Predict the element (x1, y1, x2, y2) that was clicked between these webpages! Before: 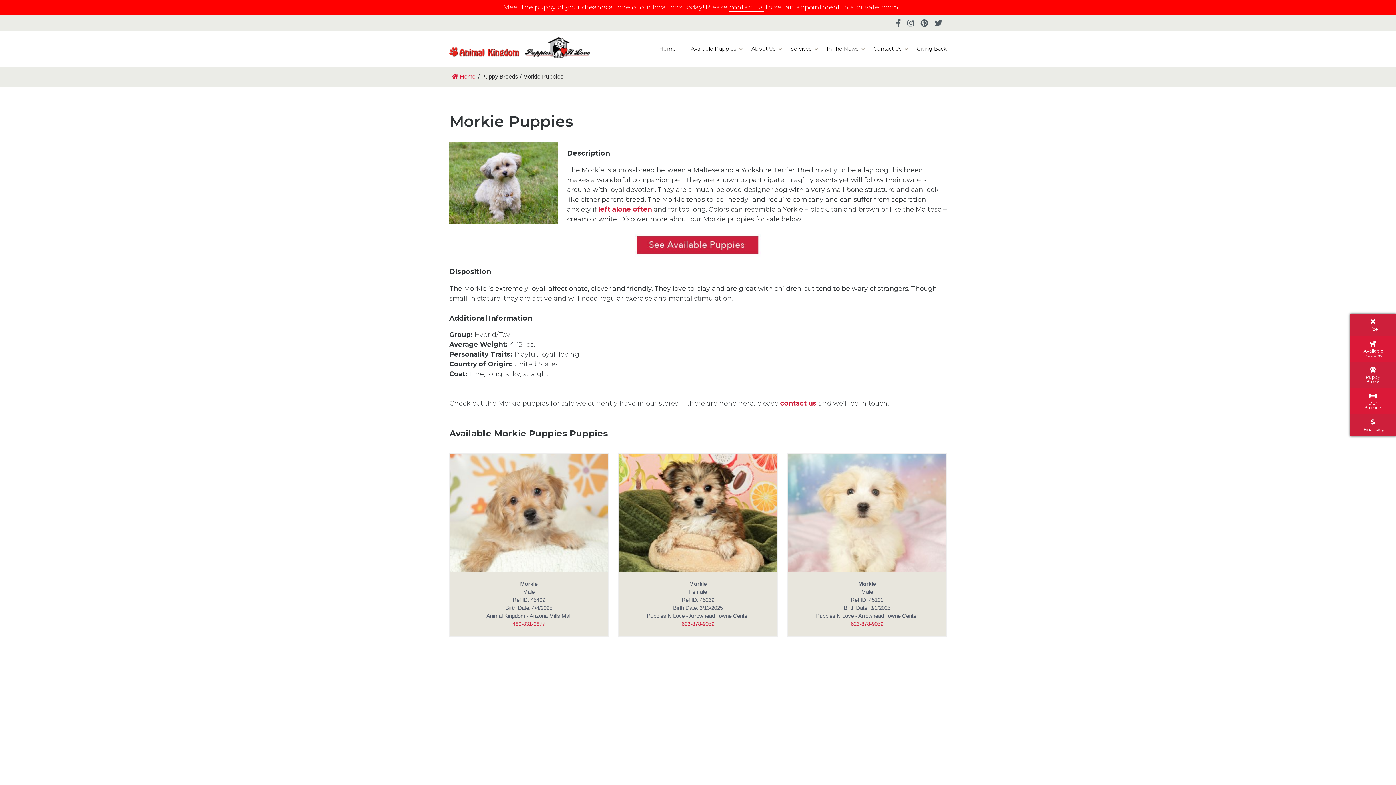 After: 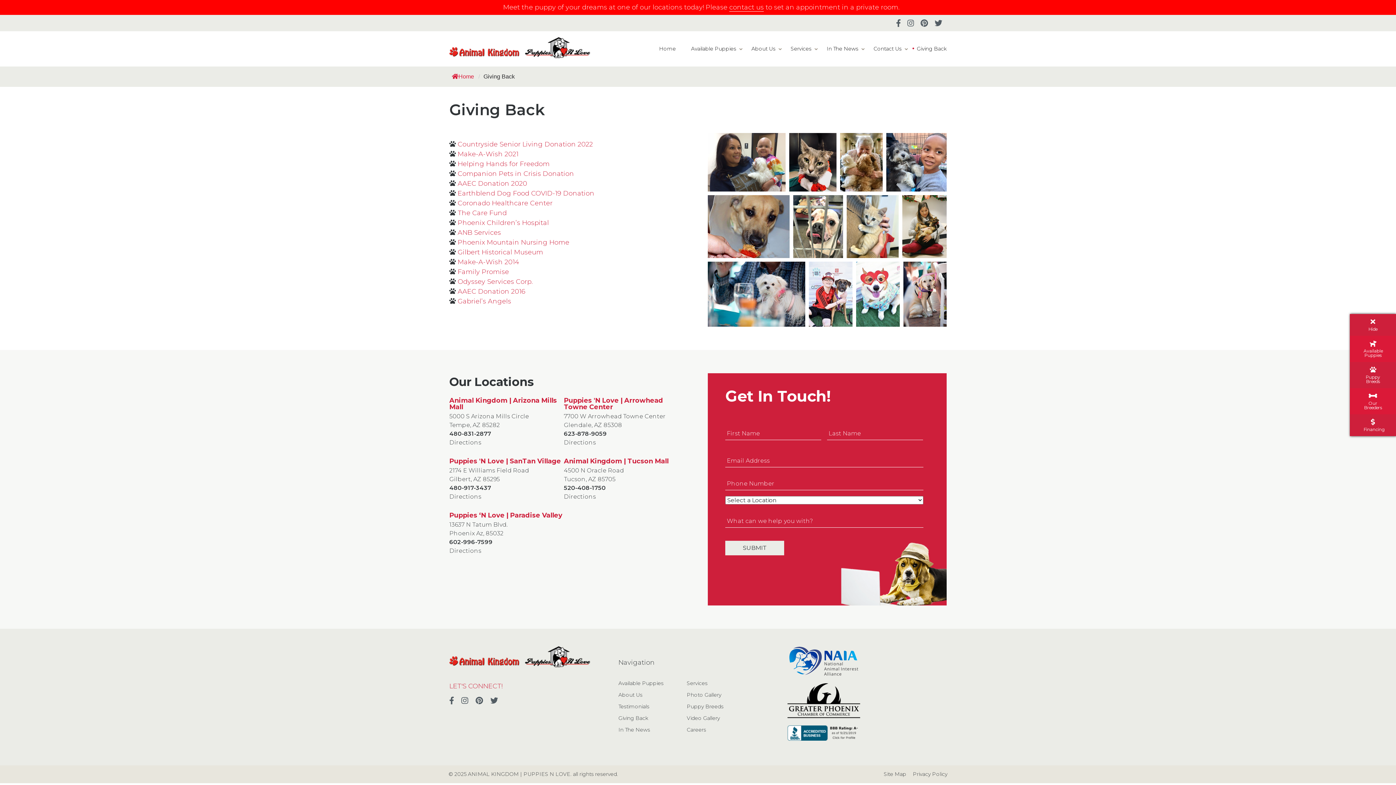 Action: bbox: (917, 45, 946, 52) label: Giving Back